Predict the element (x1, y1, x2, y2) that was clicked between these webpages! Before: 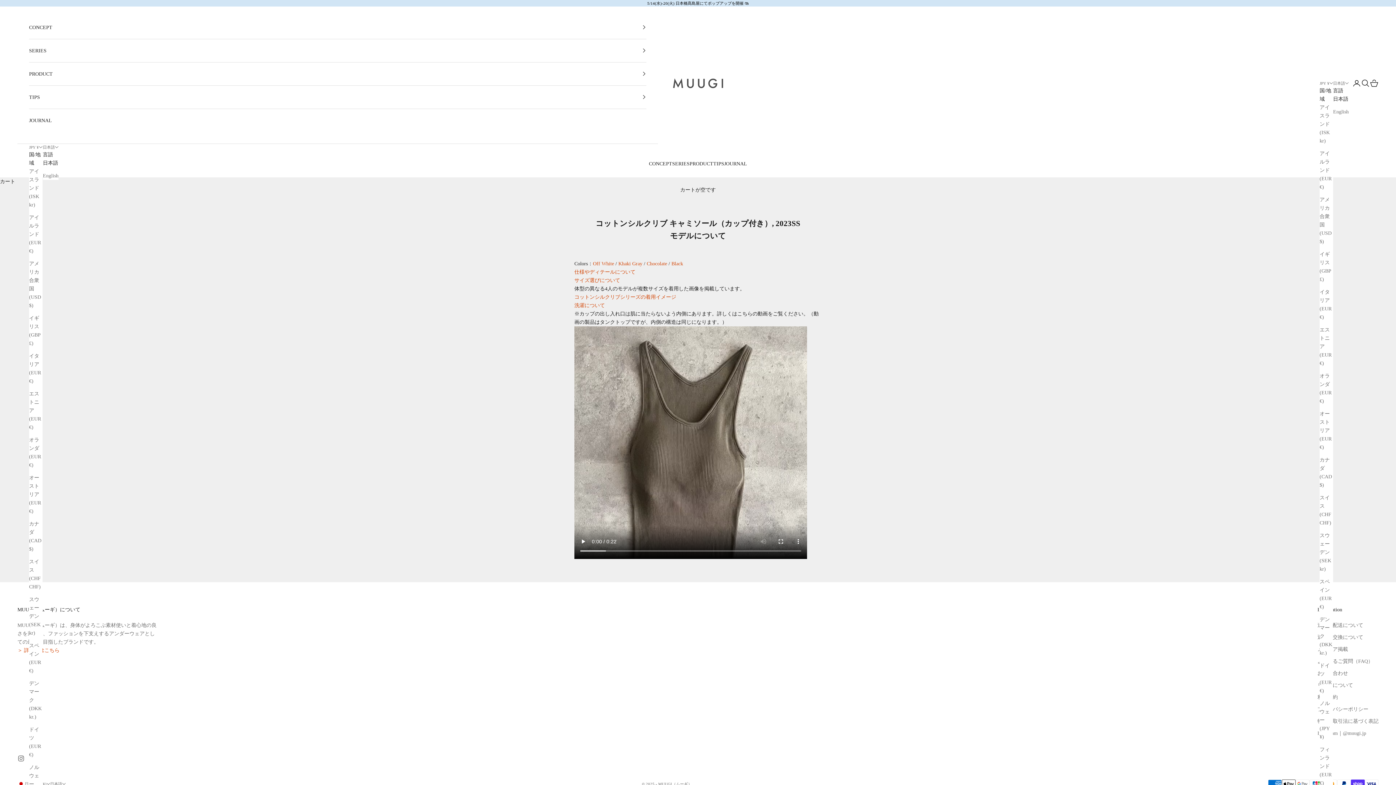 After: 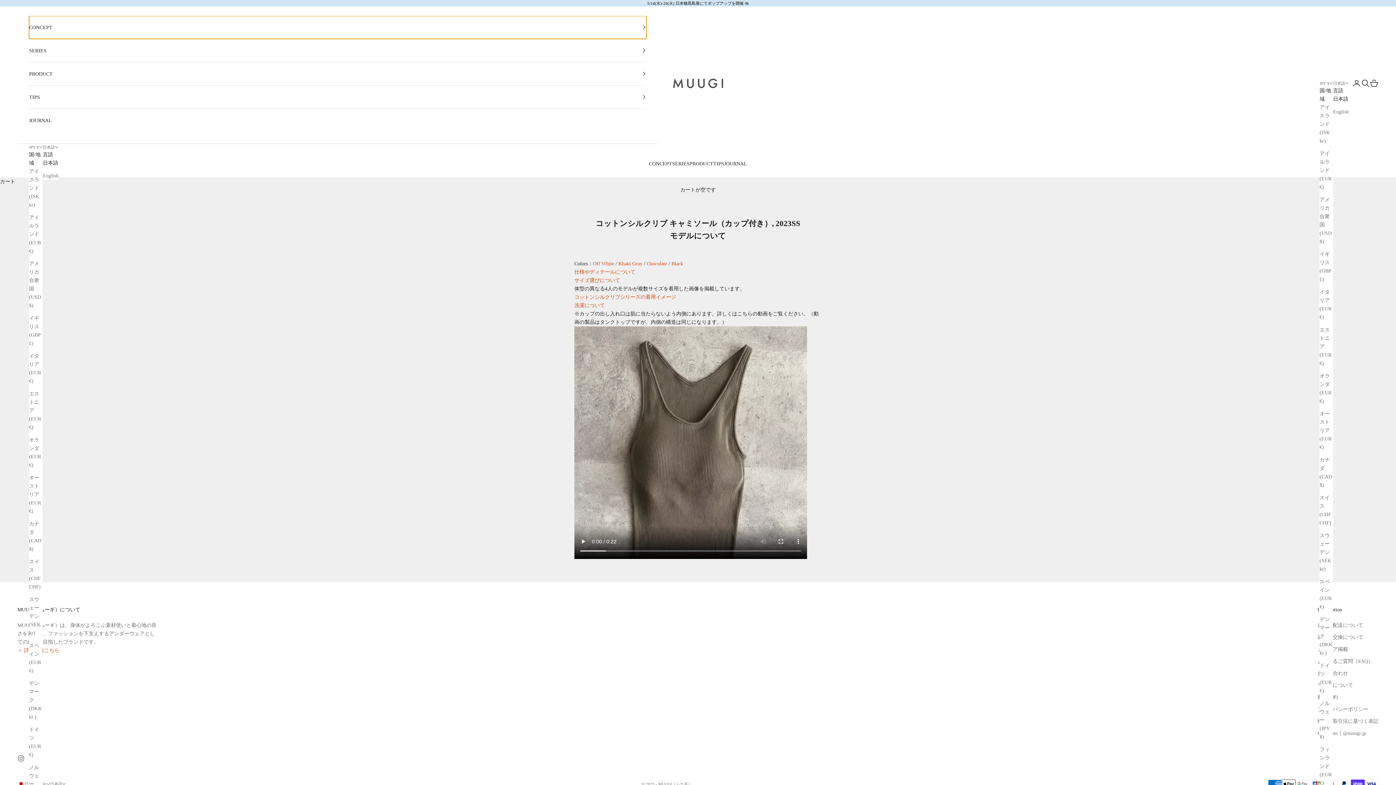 Action: bbox: (29, 15, 646, 38) label: CONCEPT